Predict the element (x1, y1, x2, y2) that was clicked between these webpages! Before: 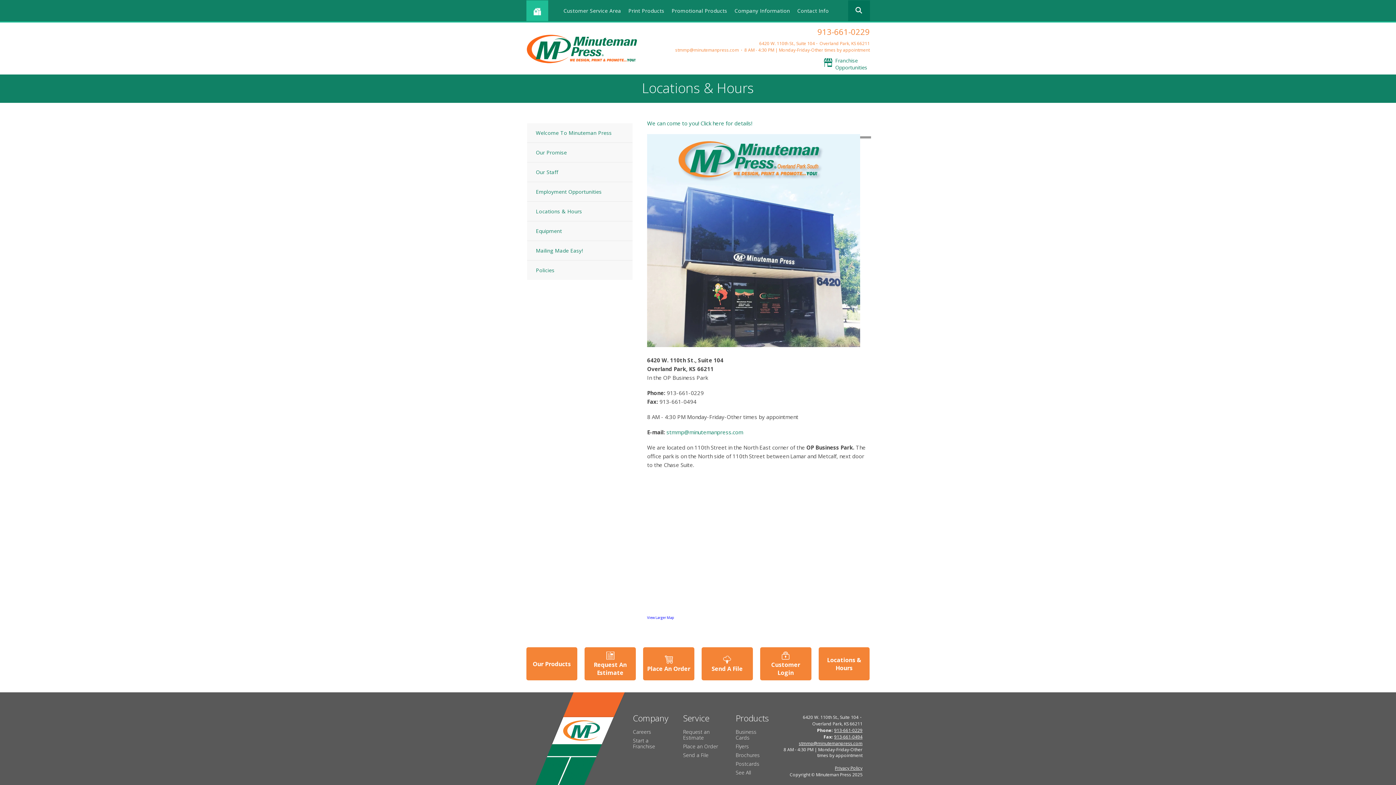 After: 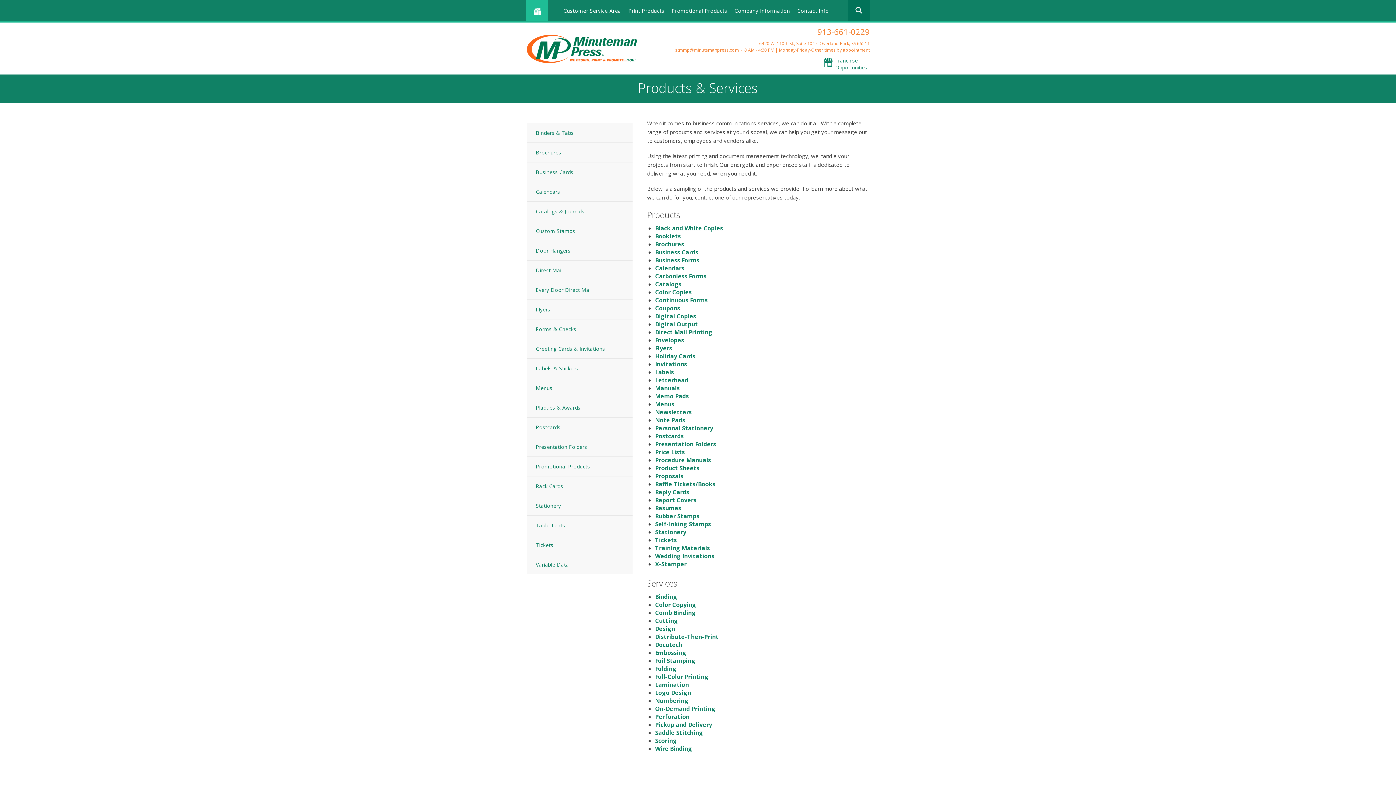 Action: label: Our Products bbox: (532, 660, 571, 668)